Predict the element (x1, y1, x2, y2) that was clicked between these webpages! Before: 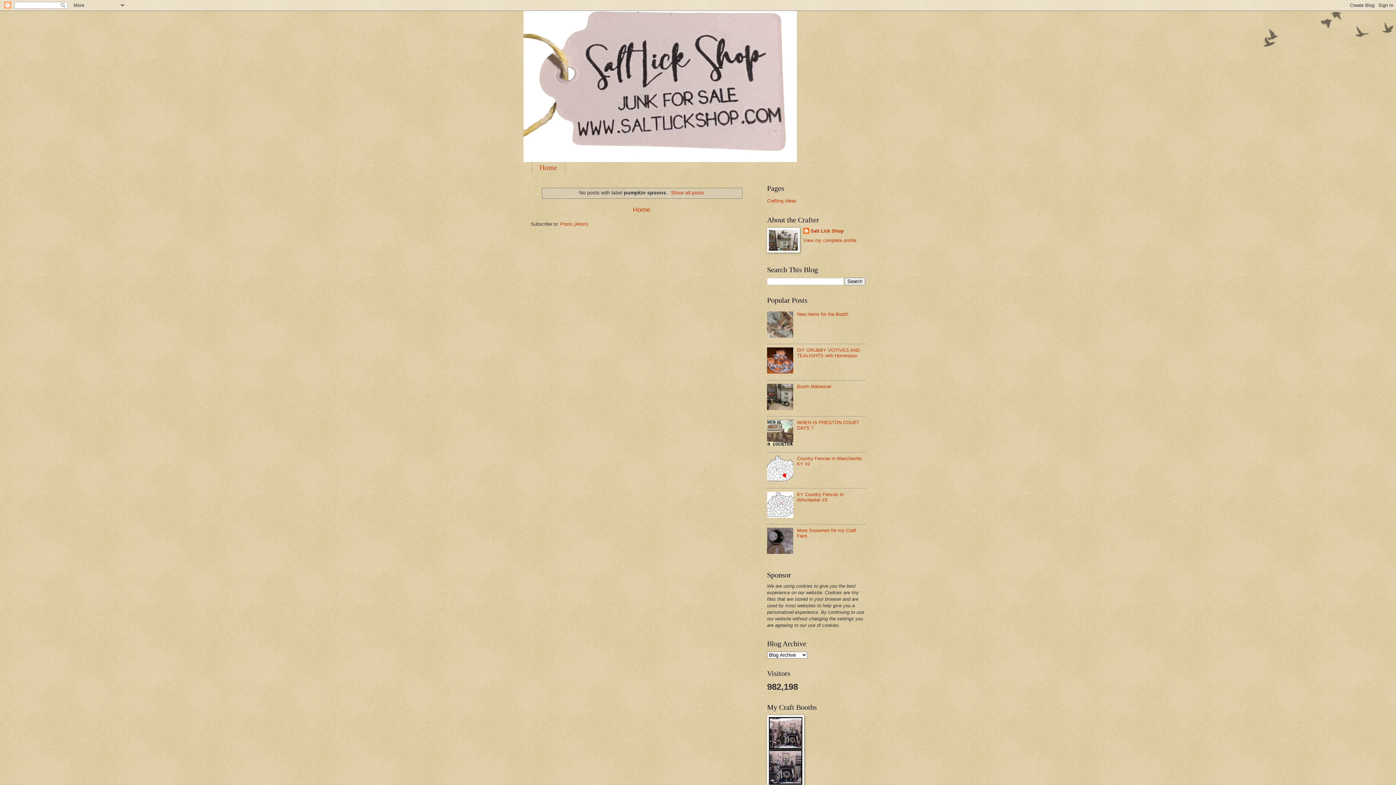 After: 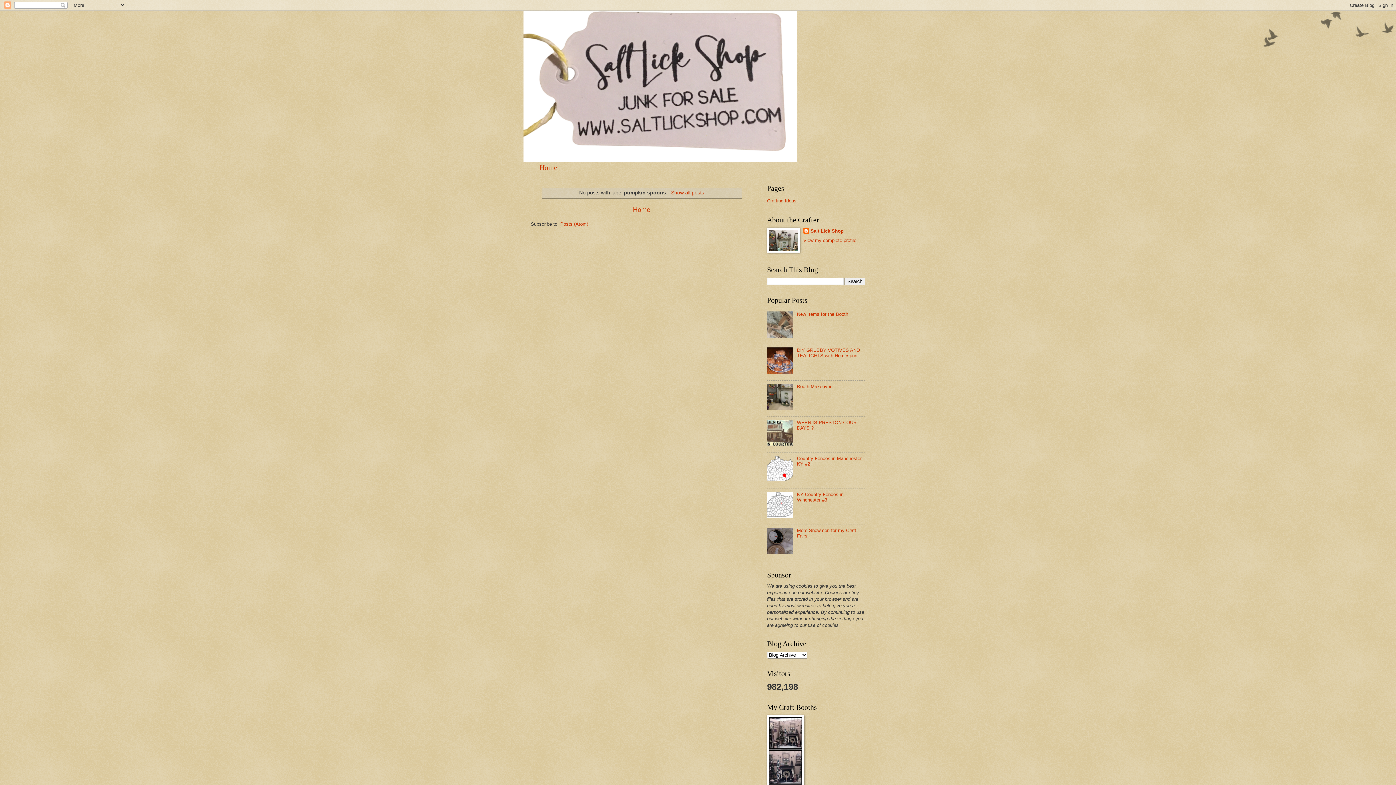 Action: bbox: (767, 333, 795, 339)